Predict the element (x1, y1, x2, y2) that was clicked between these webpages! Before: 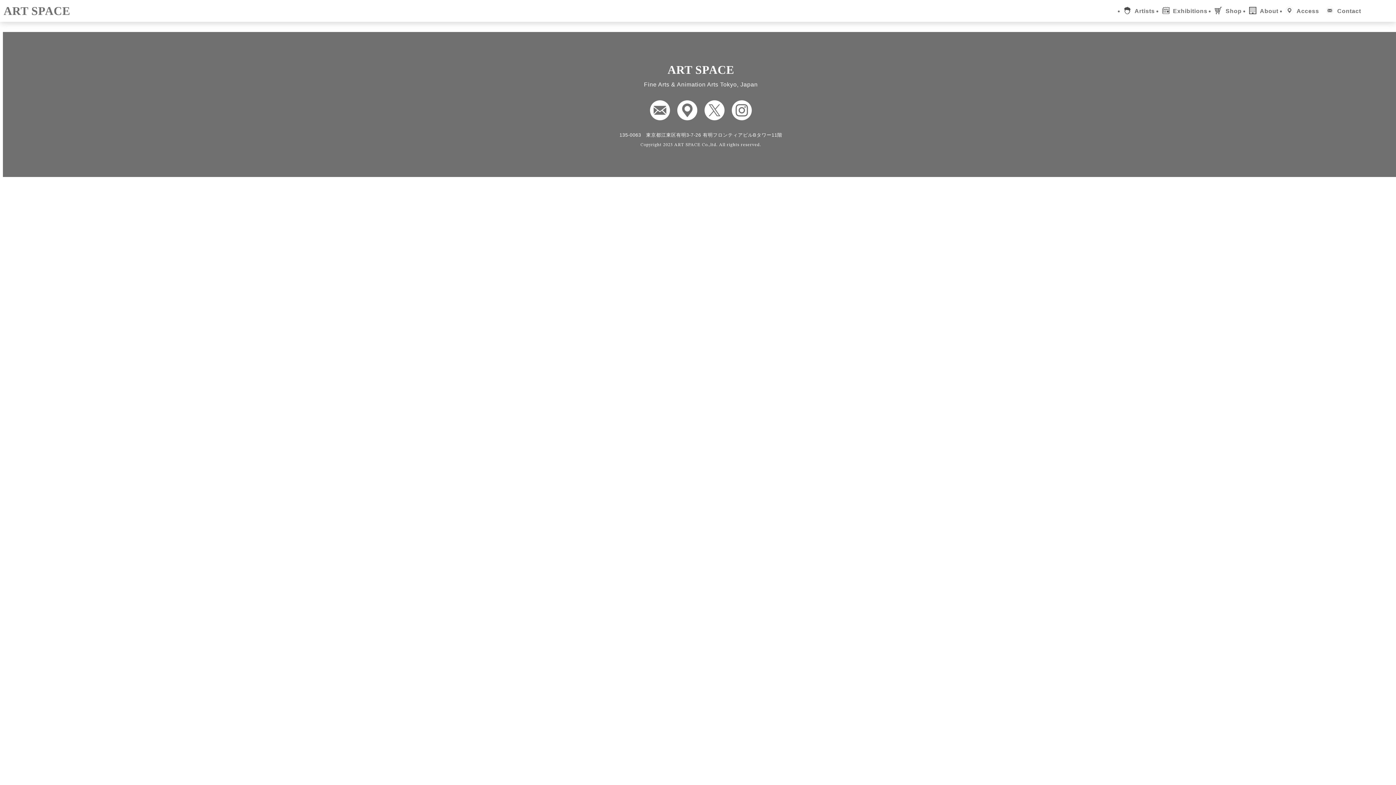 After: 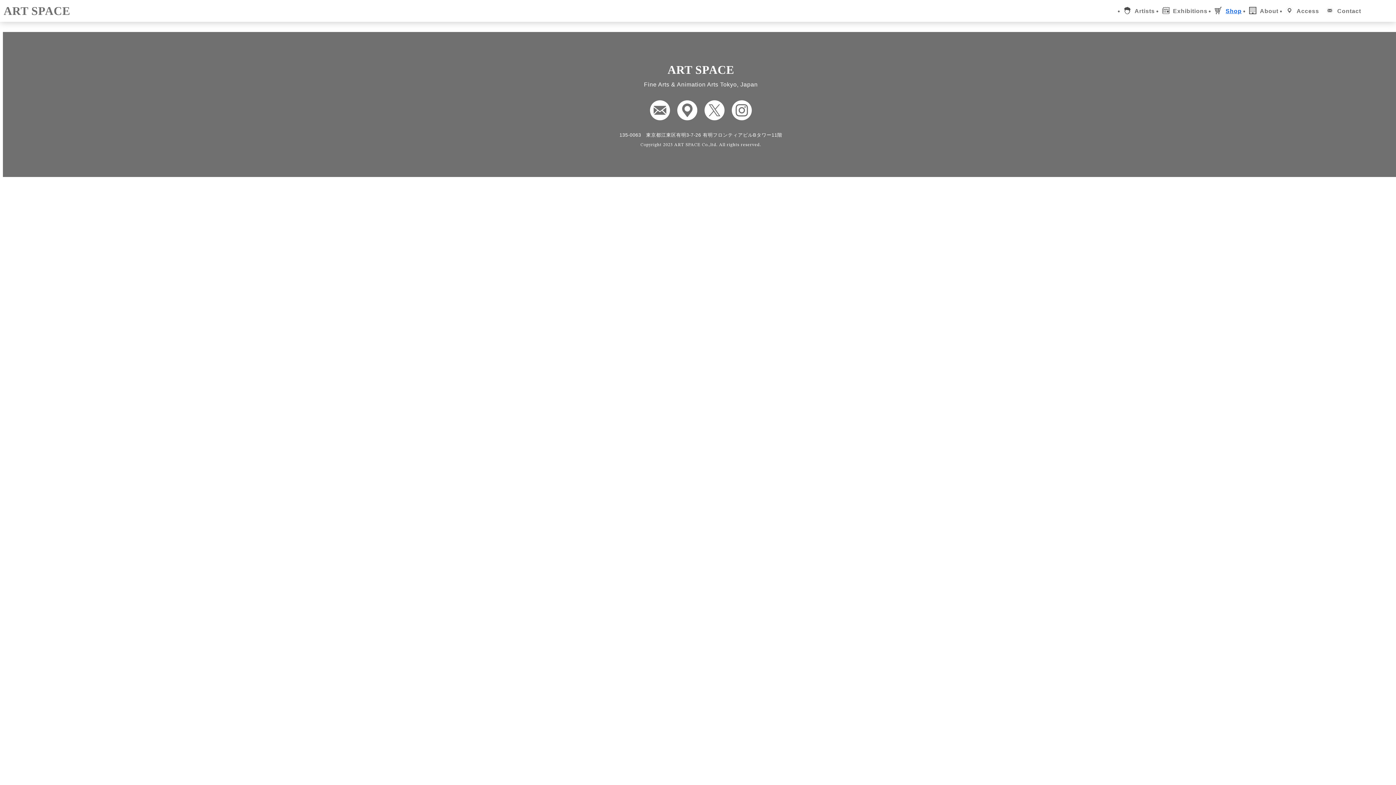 Action: label: Shop bbox: (1225, 7, 1242, 14)